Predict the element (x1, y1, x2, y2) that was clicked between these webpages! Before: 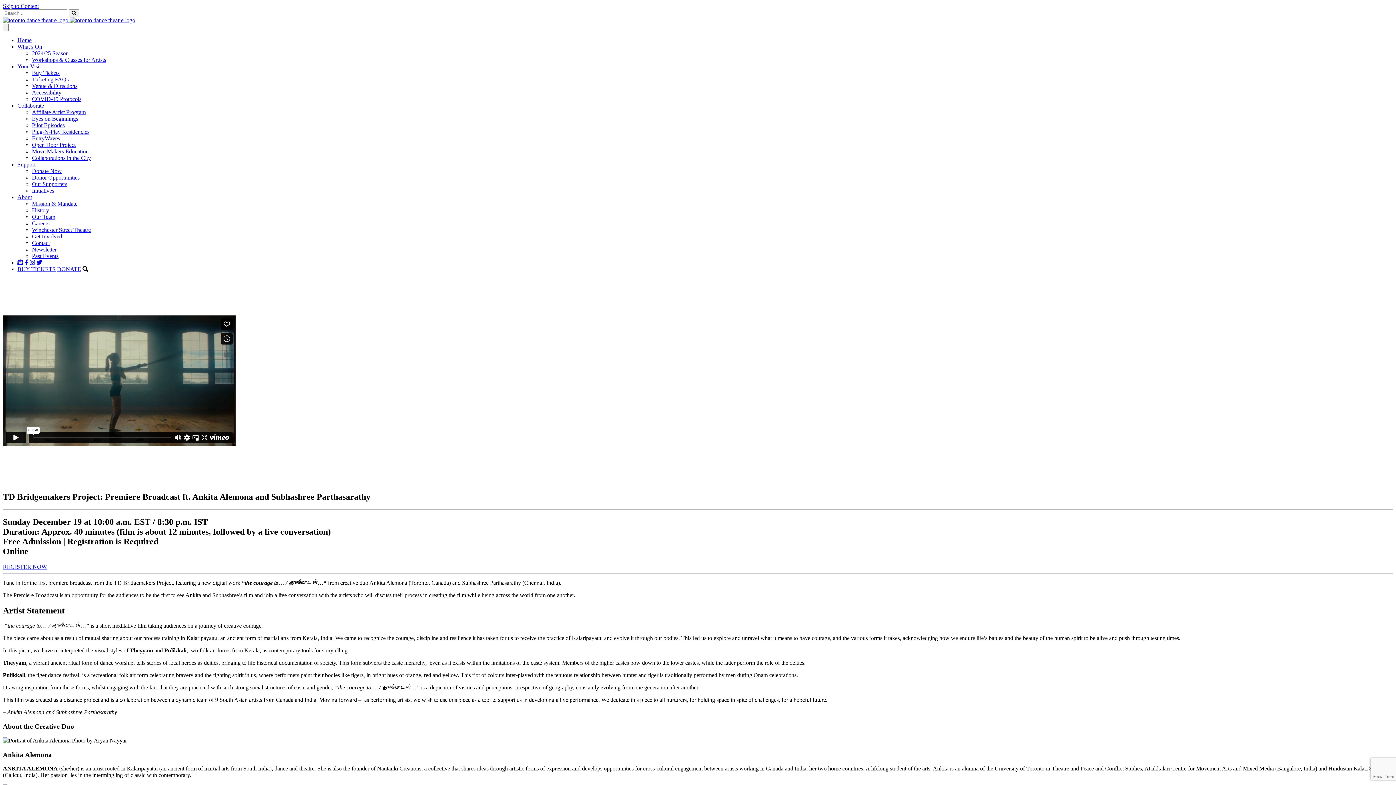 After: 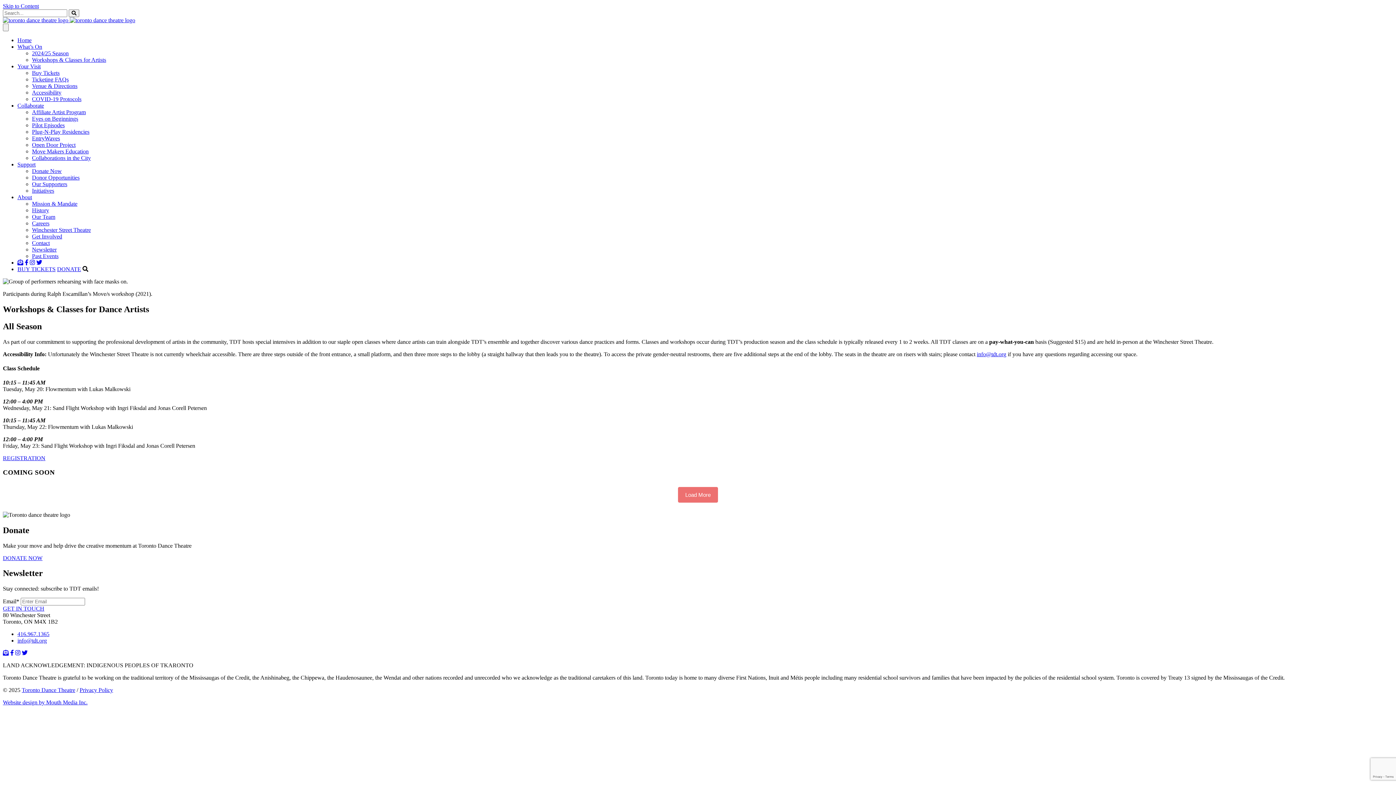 Action: label: Workshops & Classes for Artists bbox: (32, 56, 106, 62)